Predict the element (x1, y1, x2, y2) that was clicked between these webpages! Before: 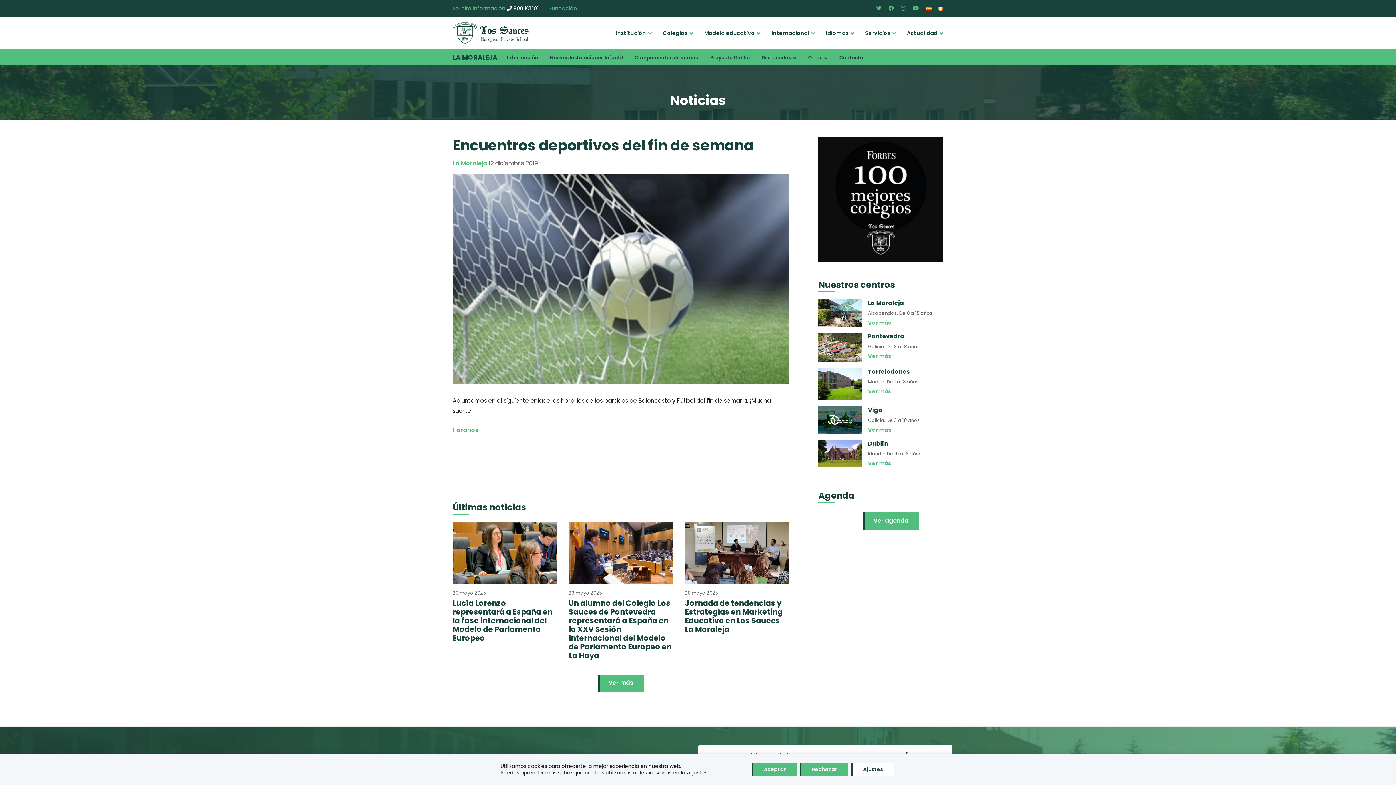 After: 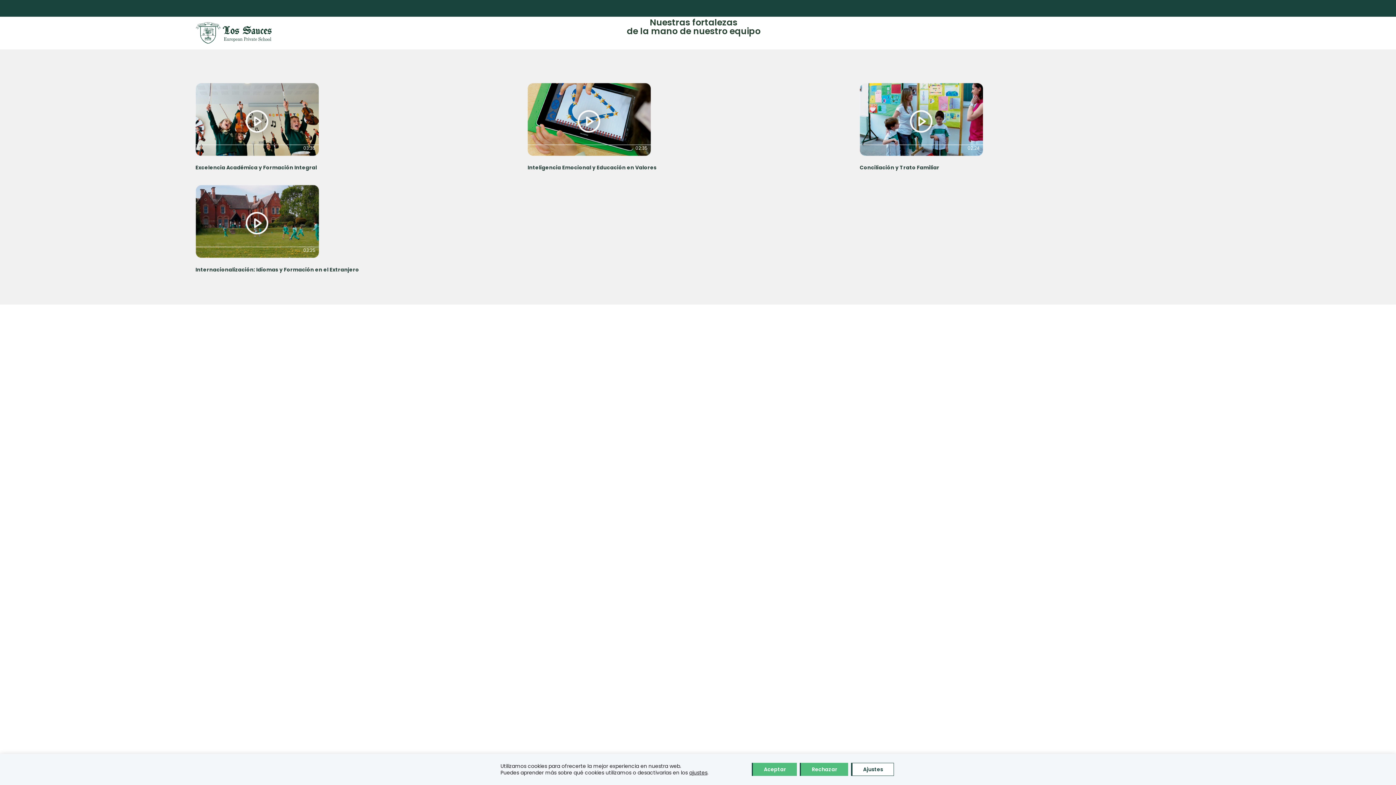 Action: bbox: (452, 49, 497, 65) label: LA MORALEJA